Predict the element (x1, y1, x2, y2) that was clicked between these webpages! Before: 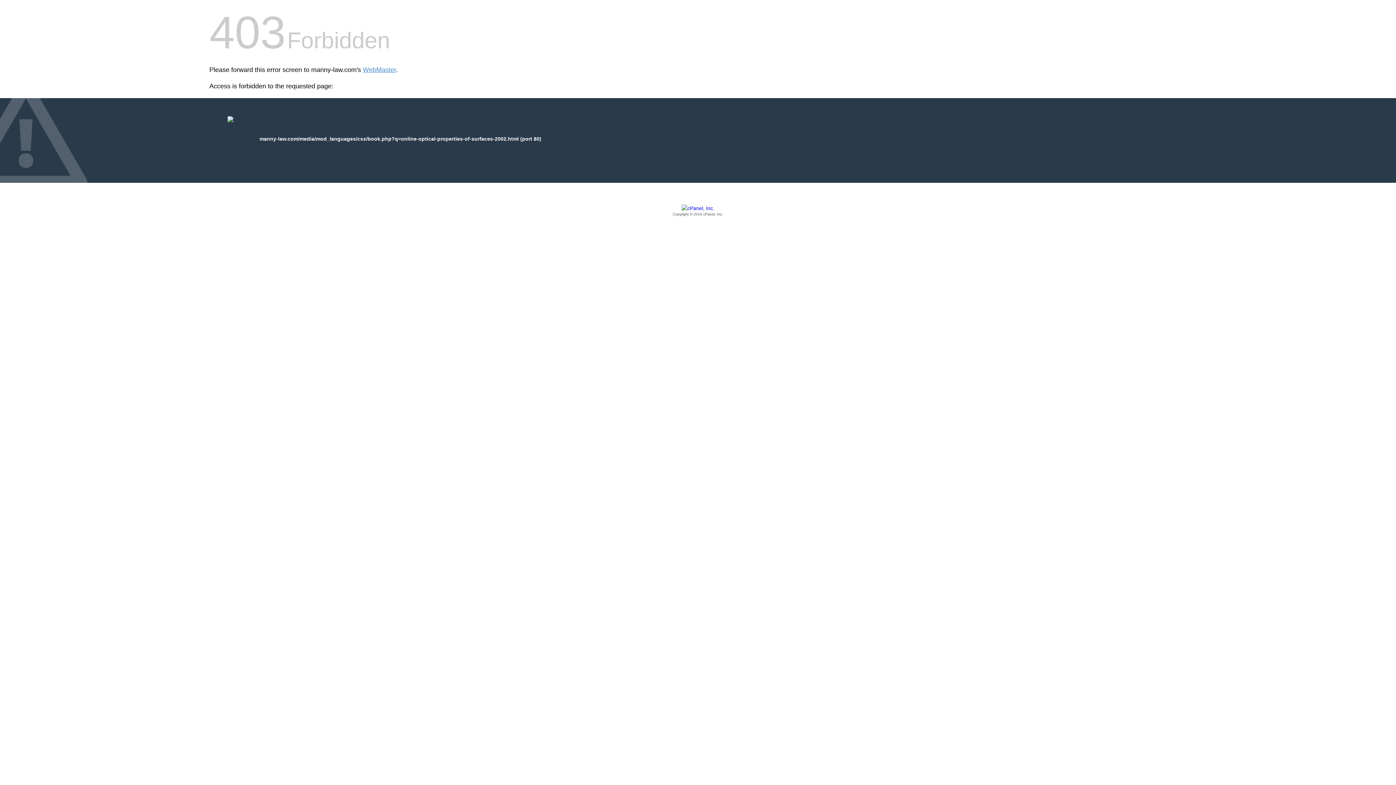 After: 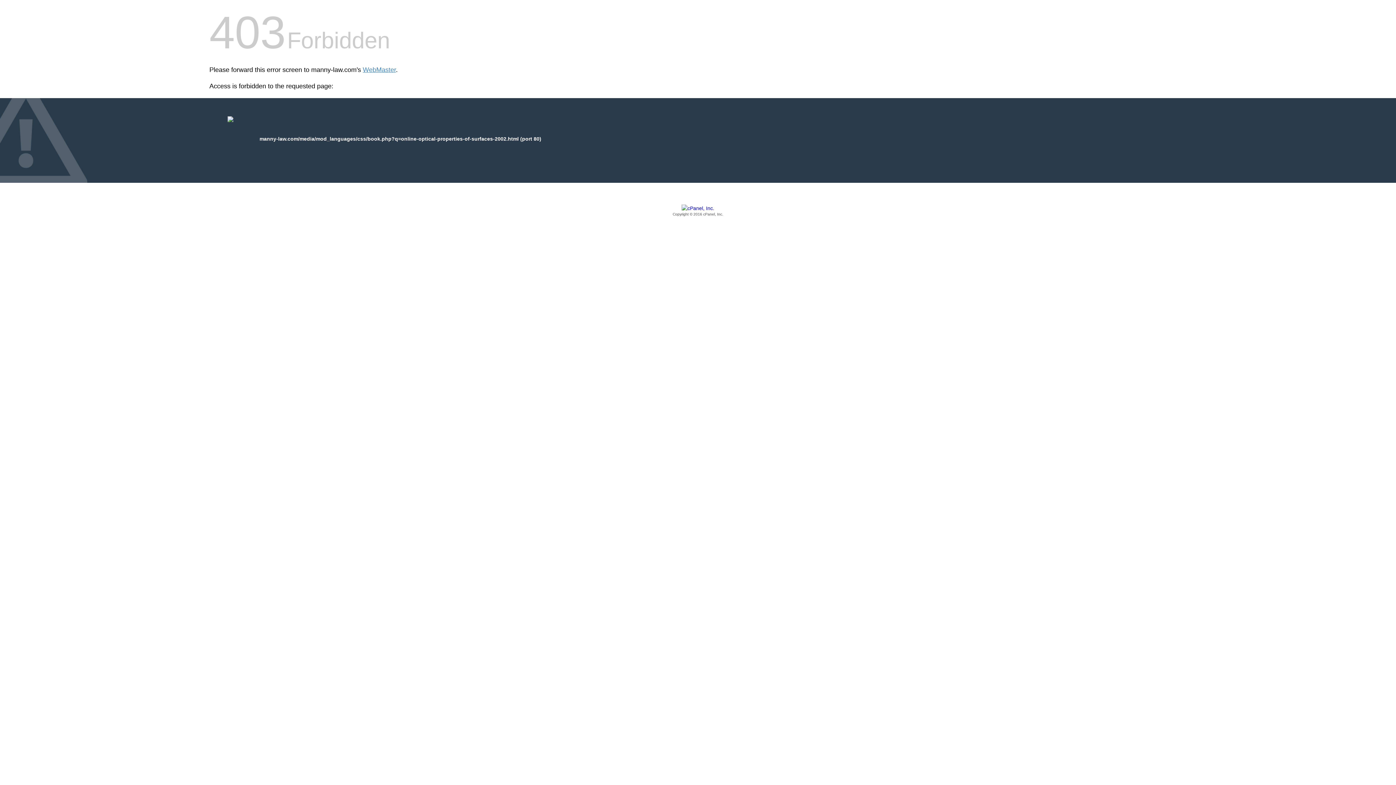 Action: label: Copyright © 2016 cPanel, Inc. bbox: (209, 205, 1186, 217)